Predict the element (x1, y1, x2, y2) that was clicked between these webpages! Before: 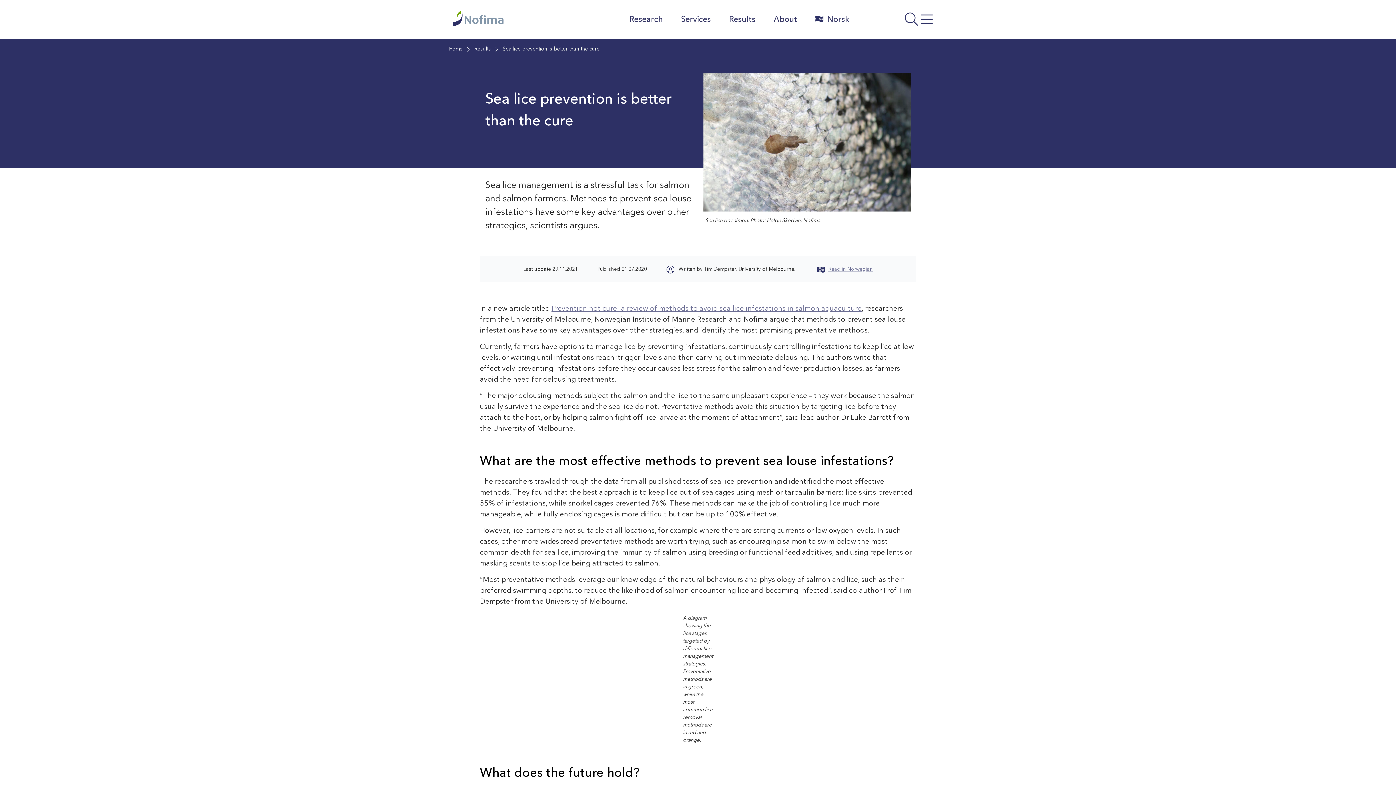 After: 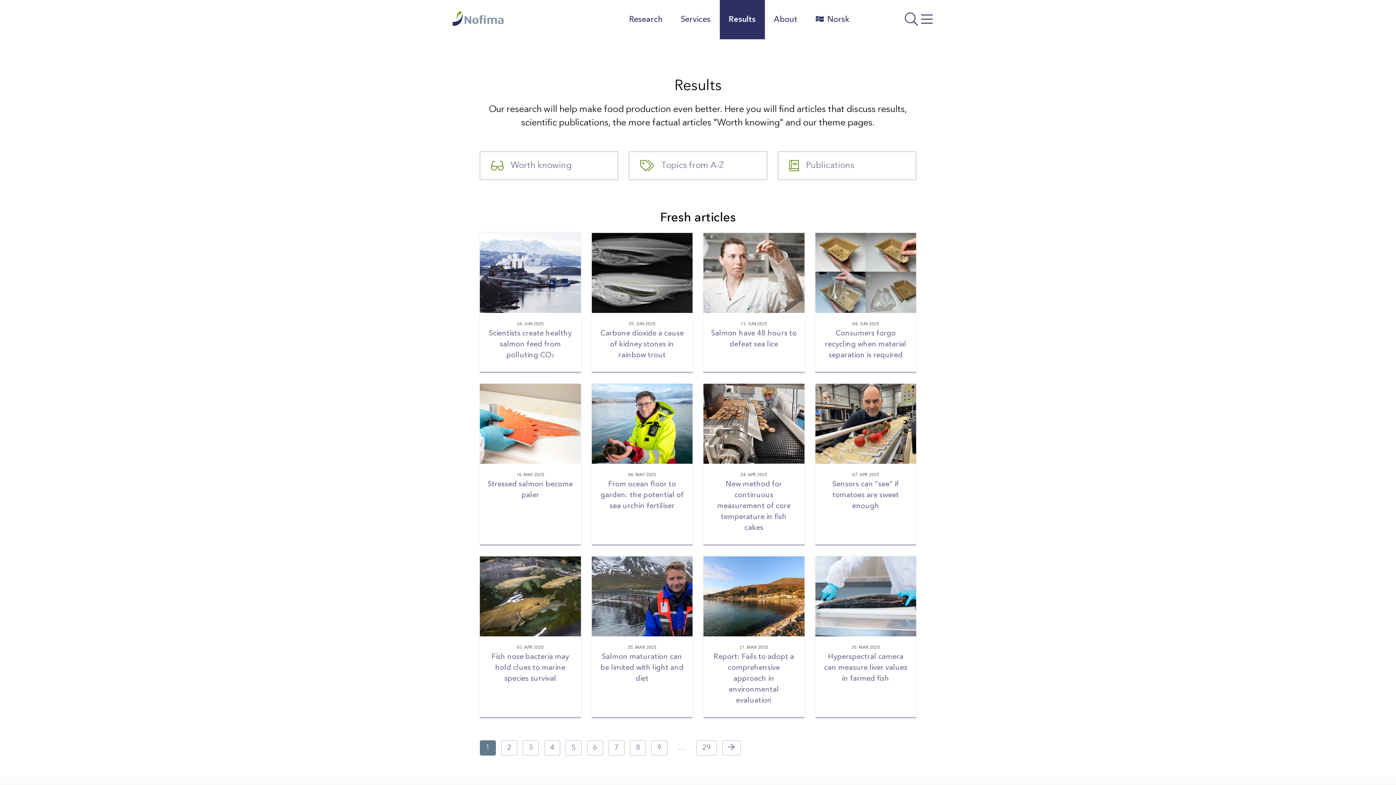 Action: bbox: (720, 0, 764, 39) label: Results